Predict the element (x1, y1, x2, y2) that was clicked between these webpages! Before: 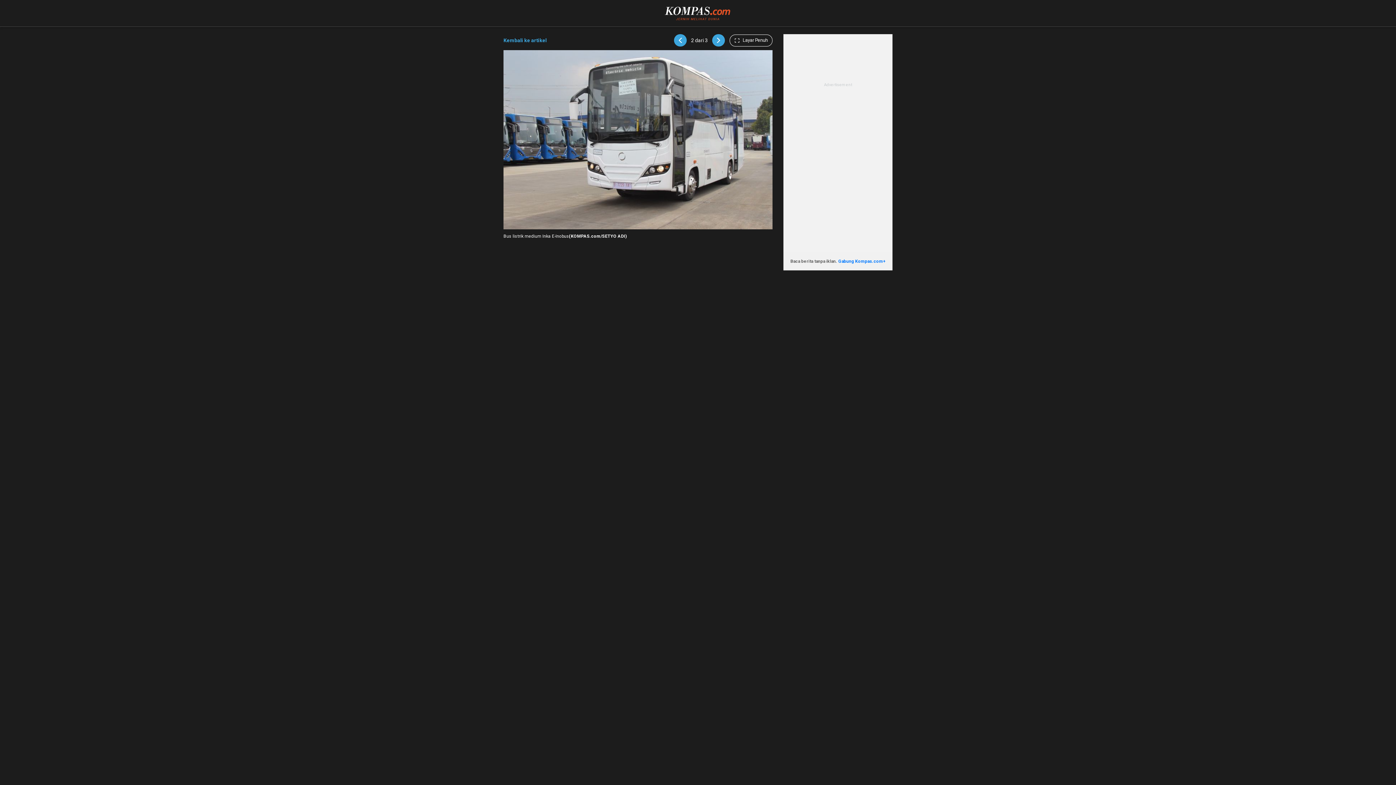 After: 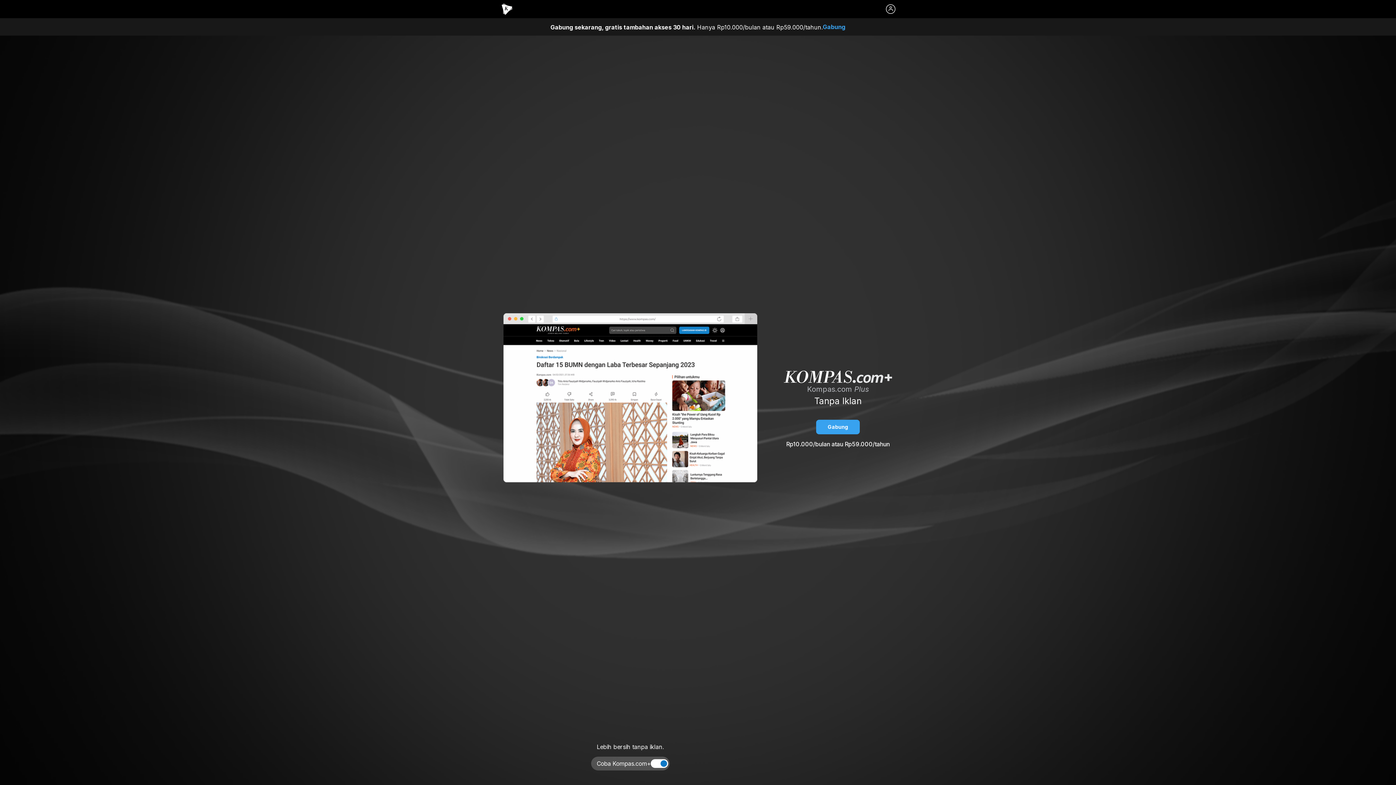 Action: label: Gabung Kompas.com+ bbox: (838, 258, 885, 263)